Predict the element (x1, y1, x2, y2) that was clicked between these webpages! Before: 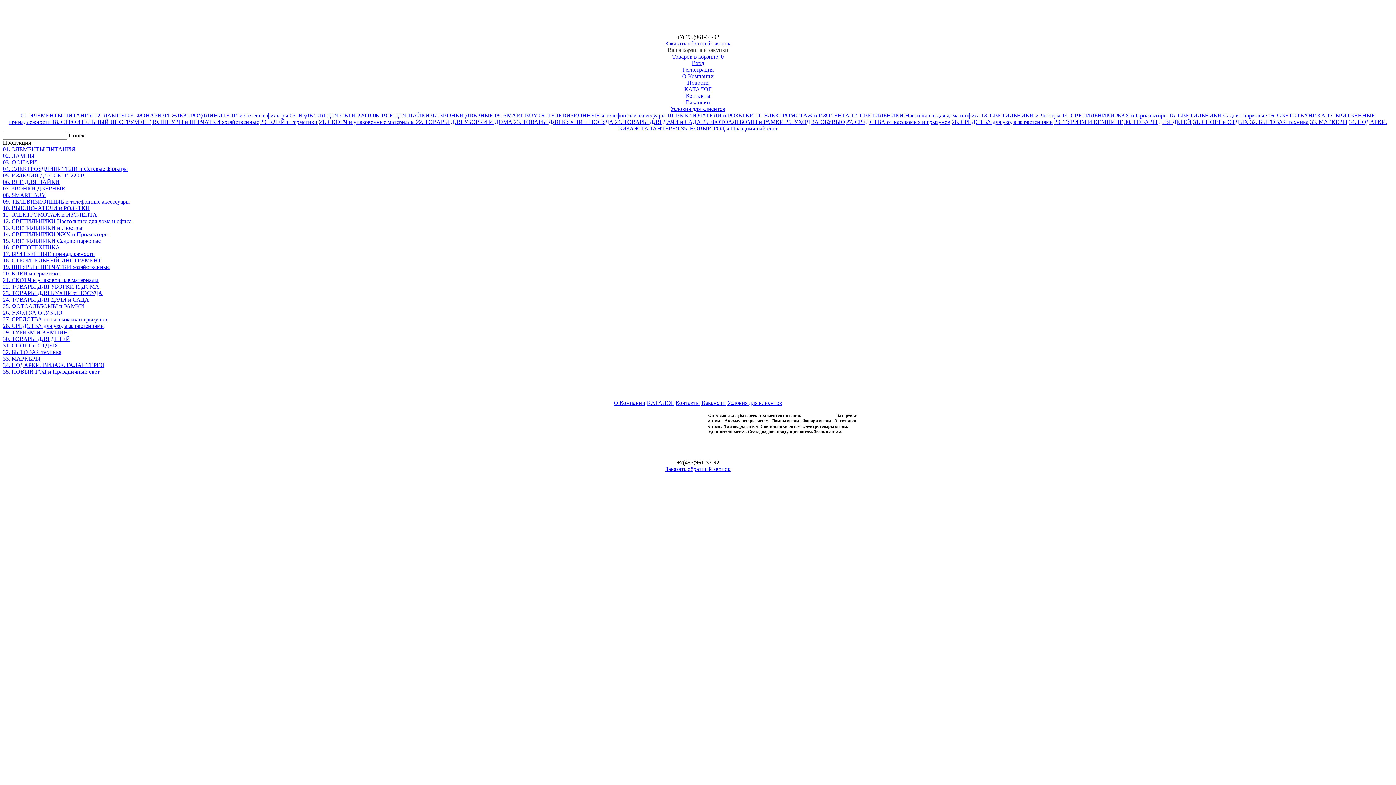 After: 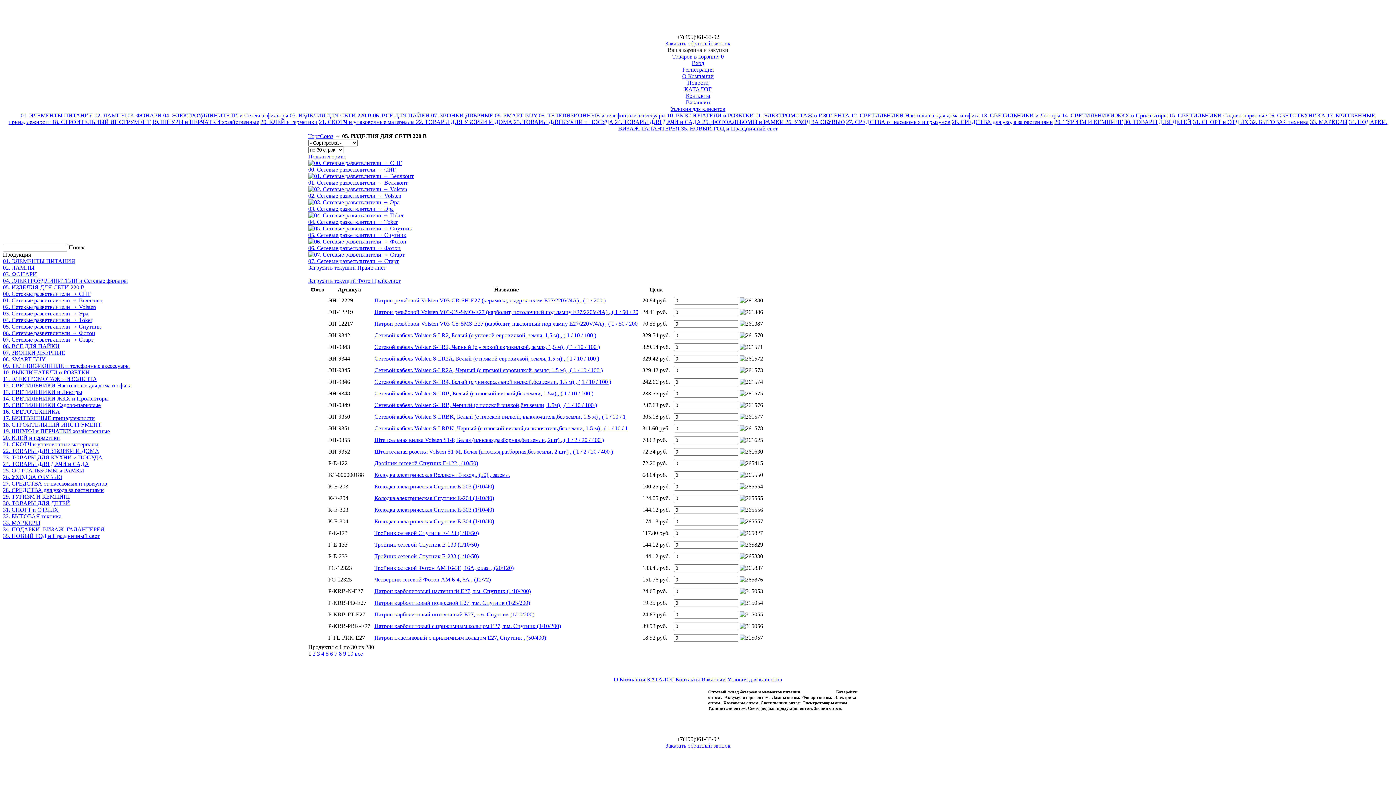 Action: label: 05. ИЗДЕЛИЯ ДЛЯ СЕТИ 220 В bbox: (2, 172, 84, 178)